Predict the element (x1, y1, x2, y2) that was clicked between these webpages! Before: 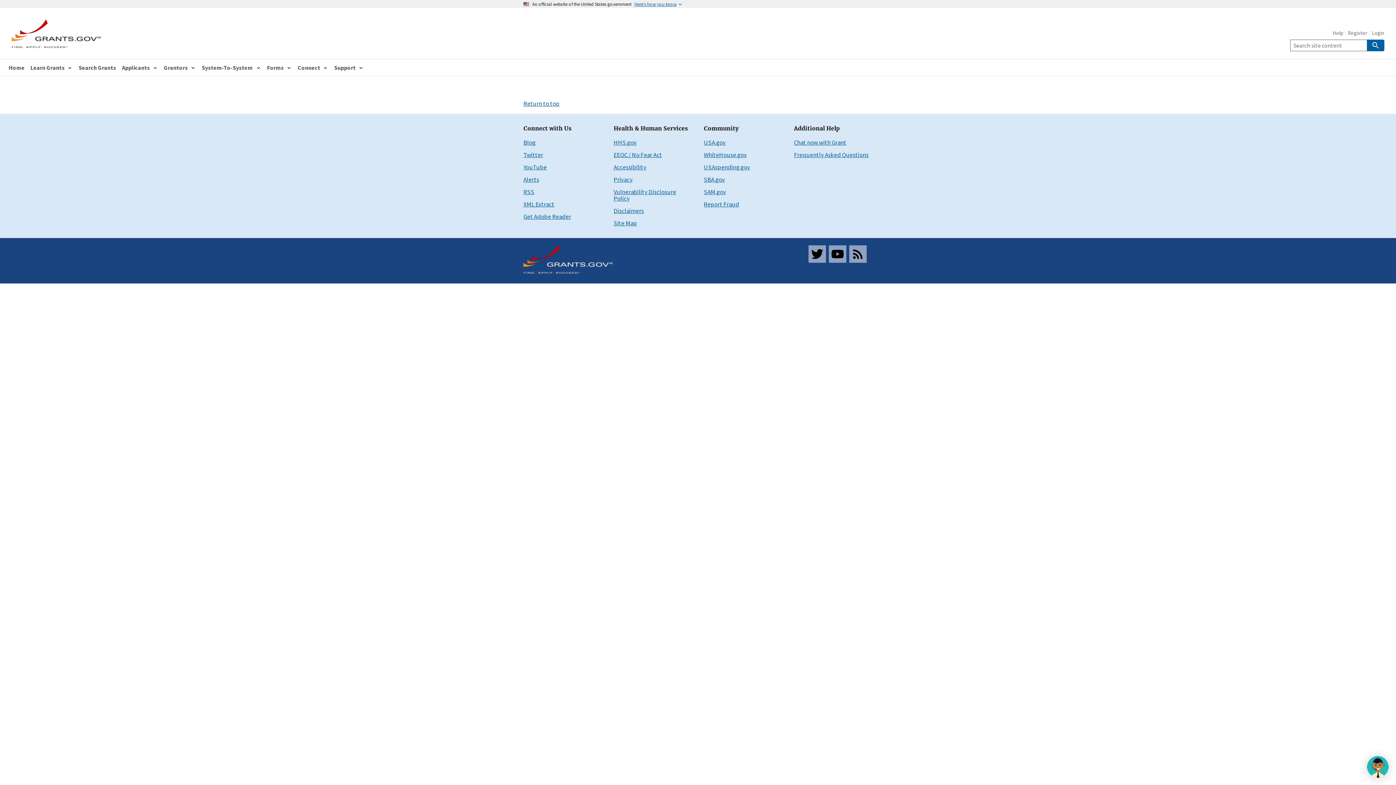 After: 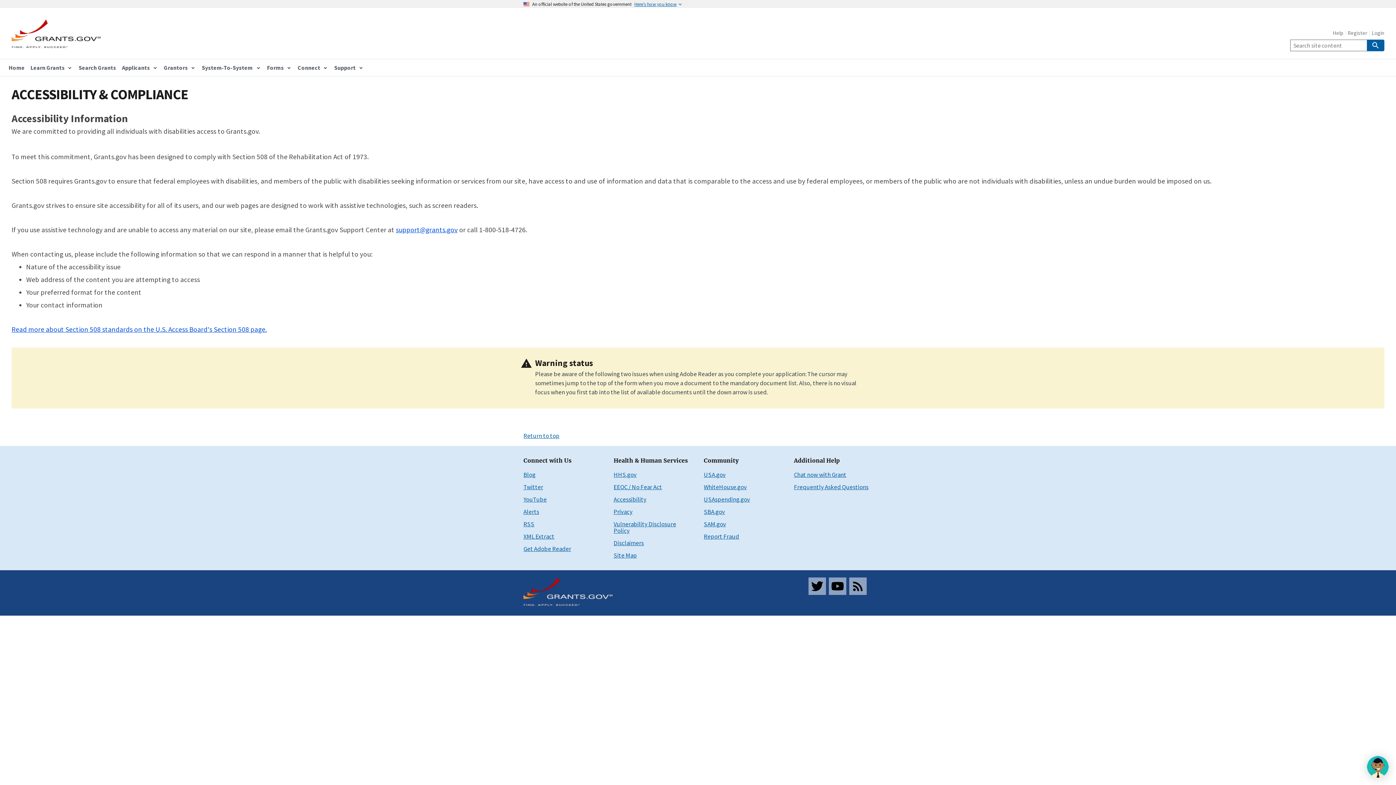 Action: bbox: (613, 163, 646, 171) label: Accessibility